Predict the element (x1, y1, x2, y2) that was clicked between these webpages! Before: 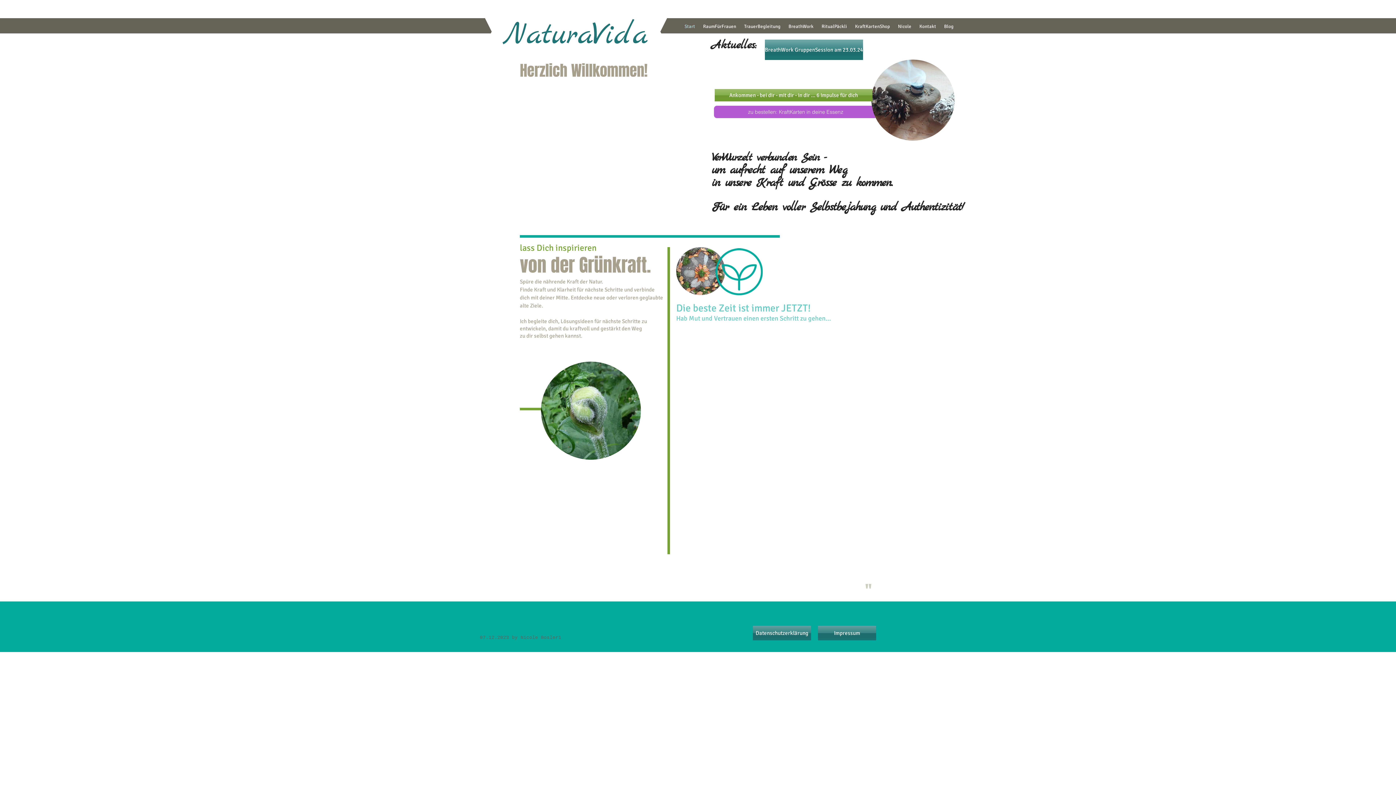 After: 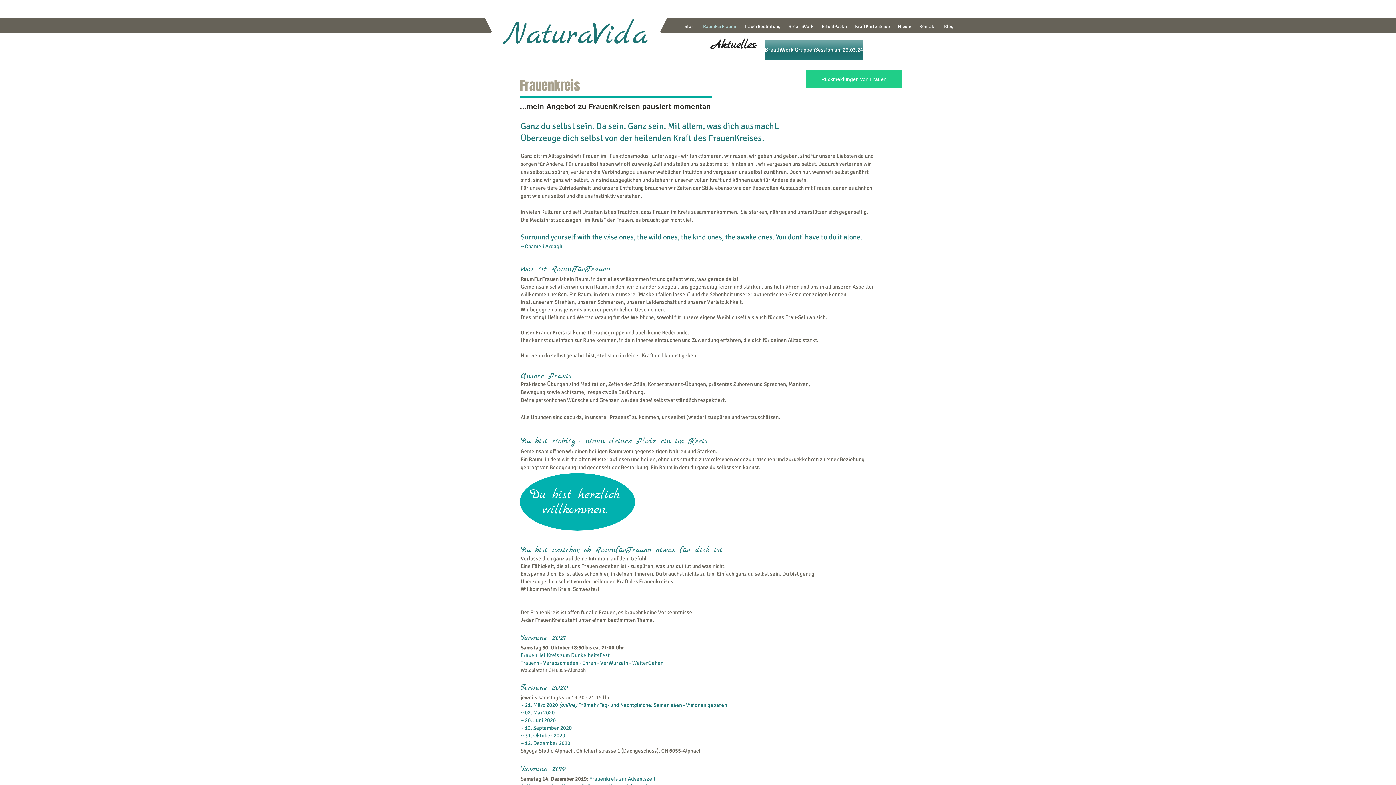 Action: label: RaumFürFrauen bbox: (699, 22, 740, 31)